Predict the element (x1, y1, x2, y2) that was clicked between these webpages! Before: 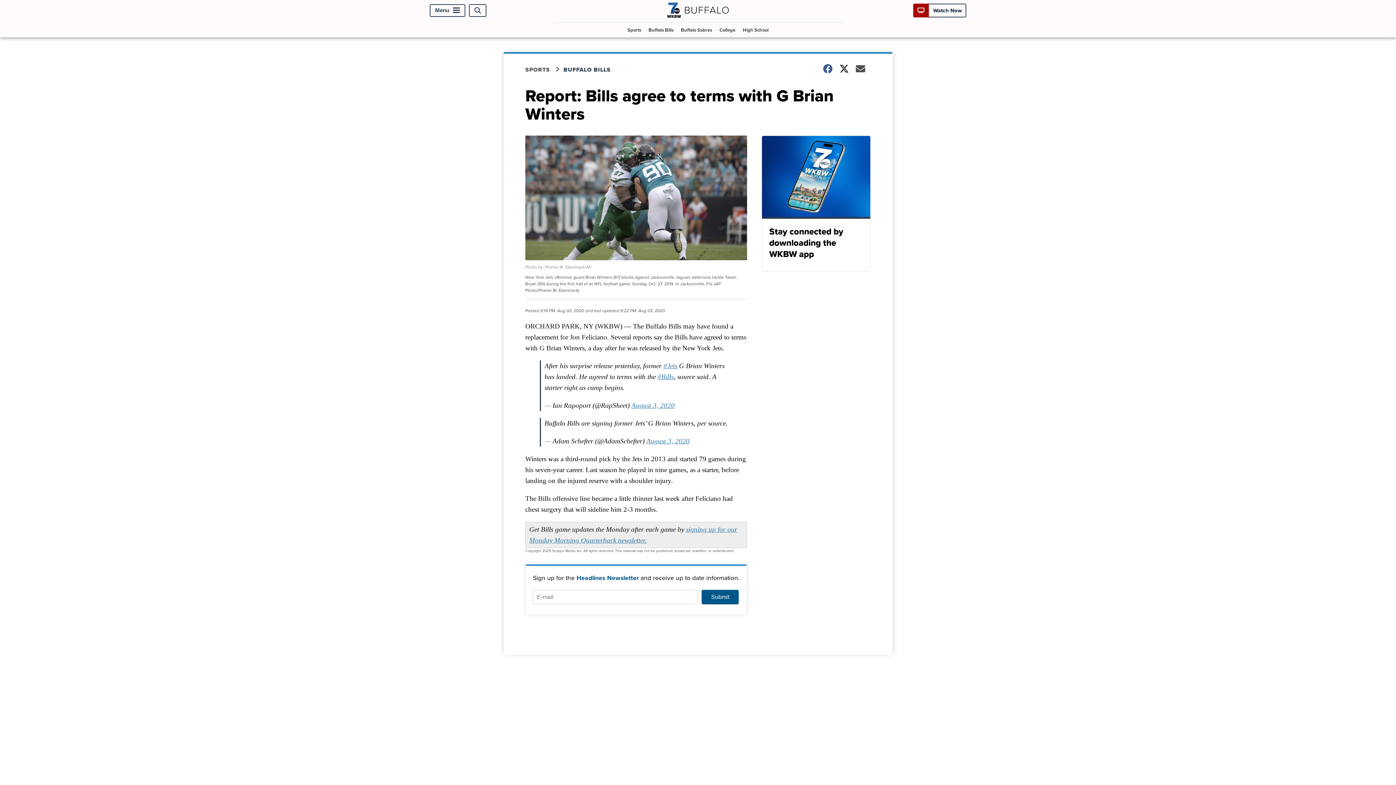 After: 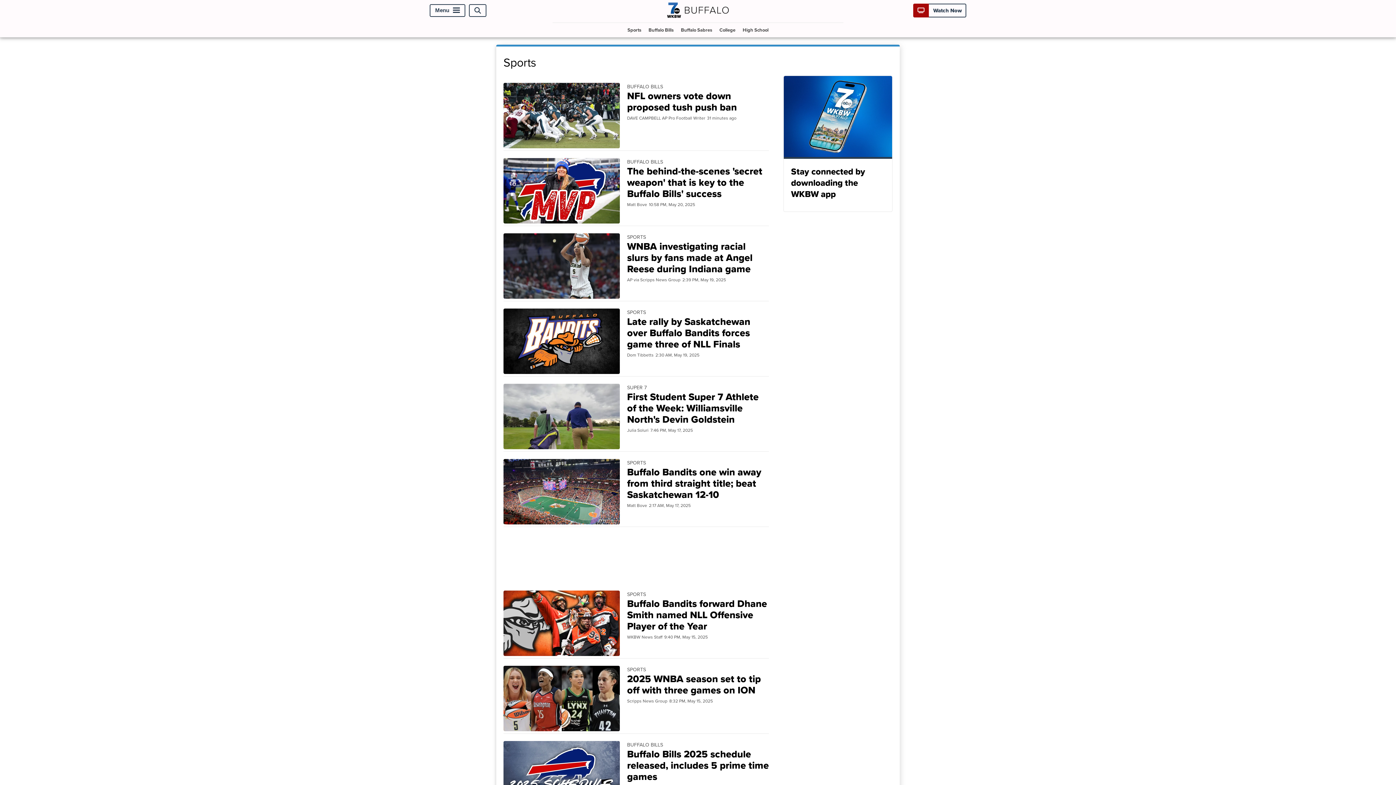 Action: label: SPORTS bbox: (525, 65, 563, 73)